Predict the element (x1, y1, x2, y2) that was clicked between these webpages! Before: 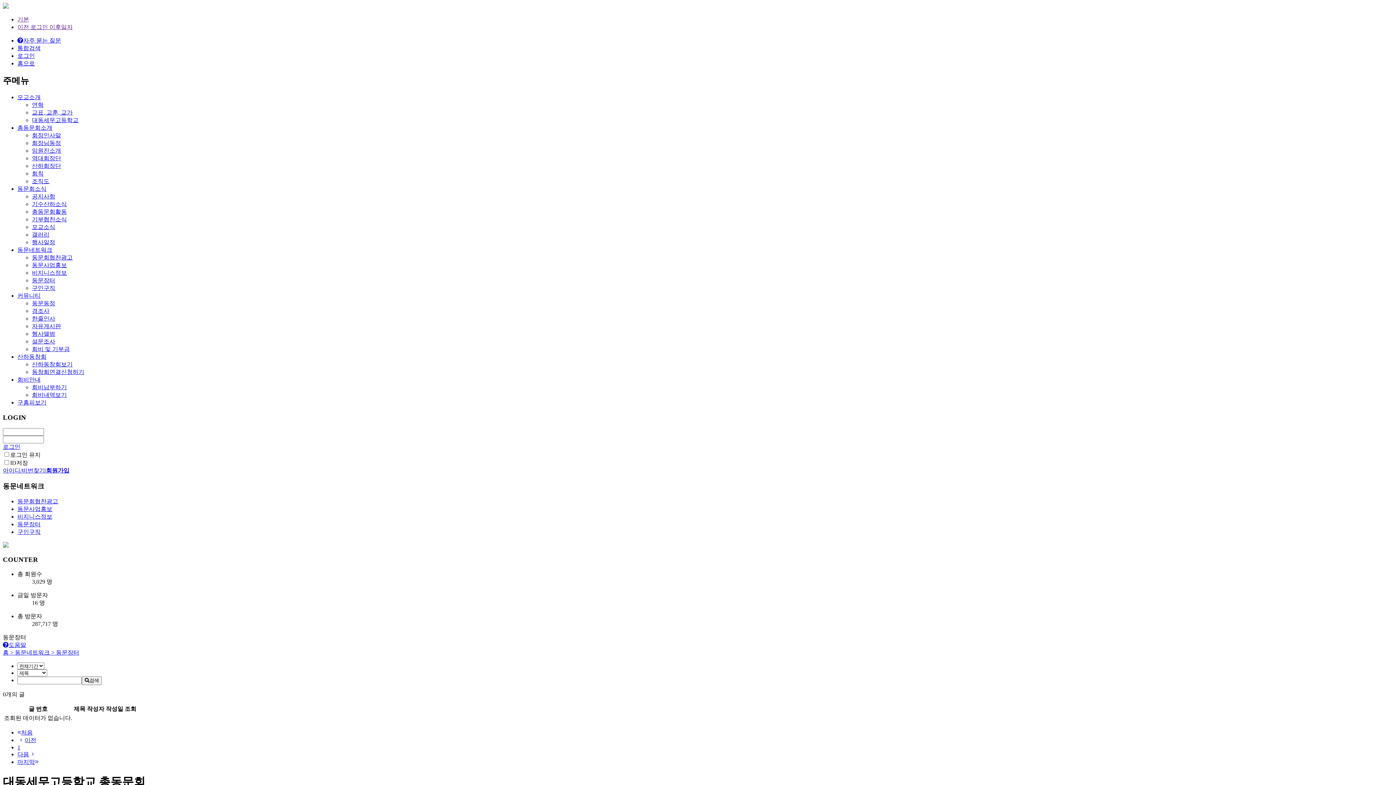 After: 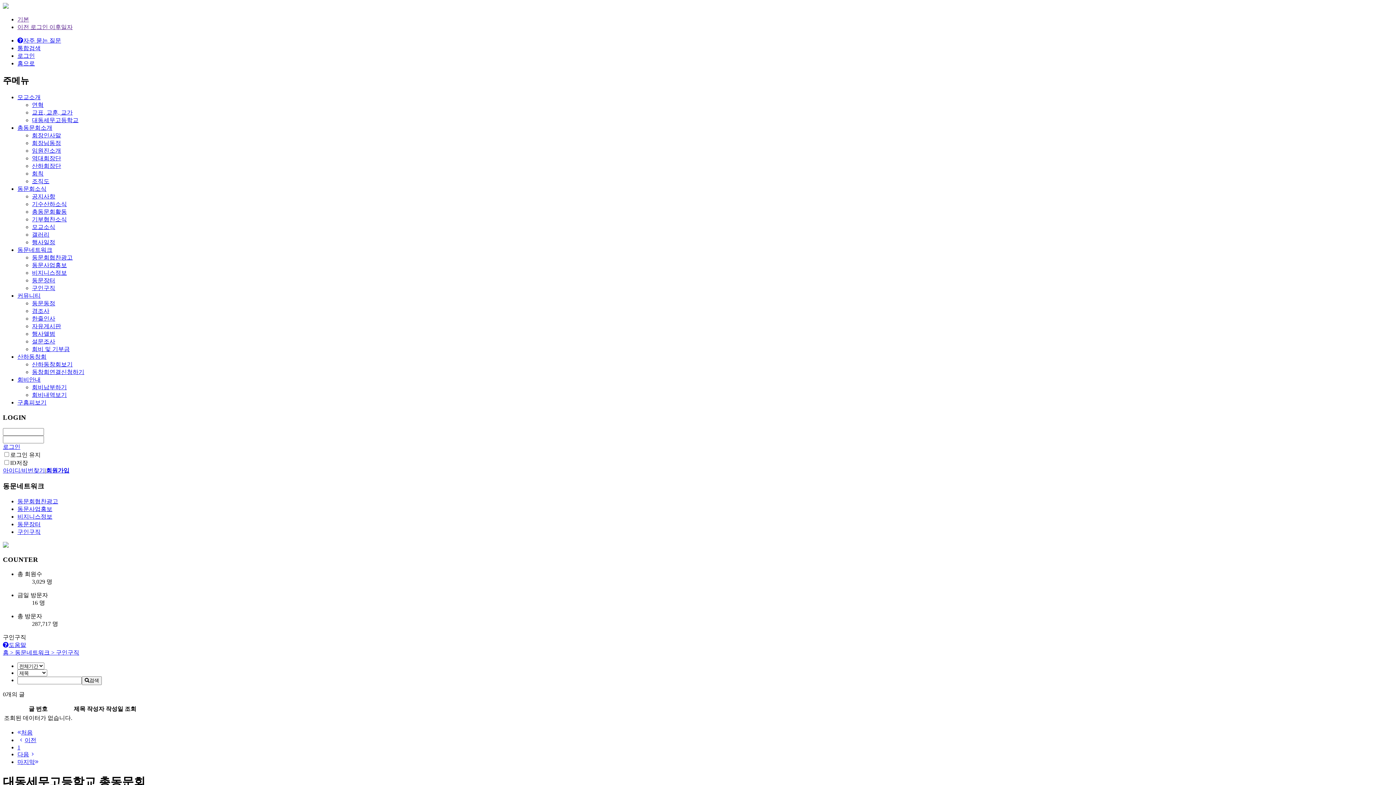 Action: bbox: (17, 528, 40, 535) label: 구인구직